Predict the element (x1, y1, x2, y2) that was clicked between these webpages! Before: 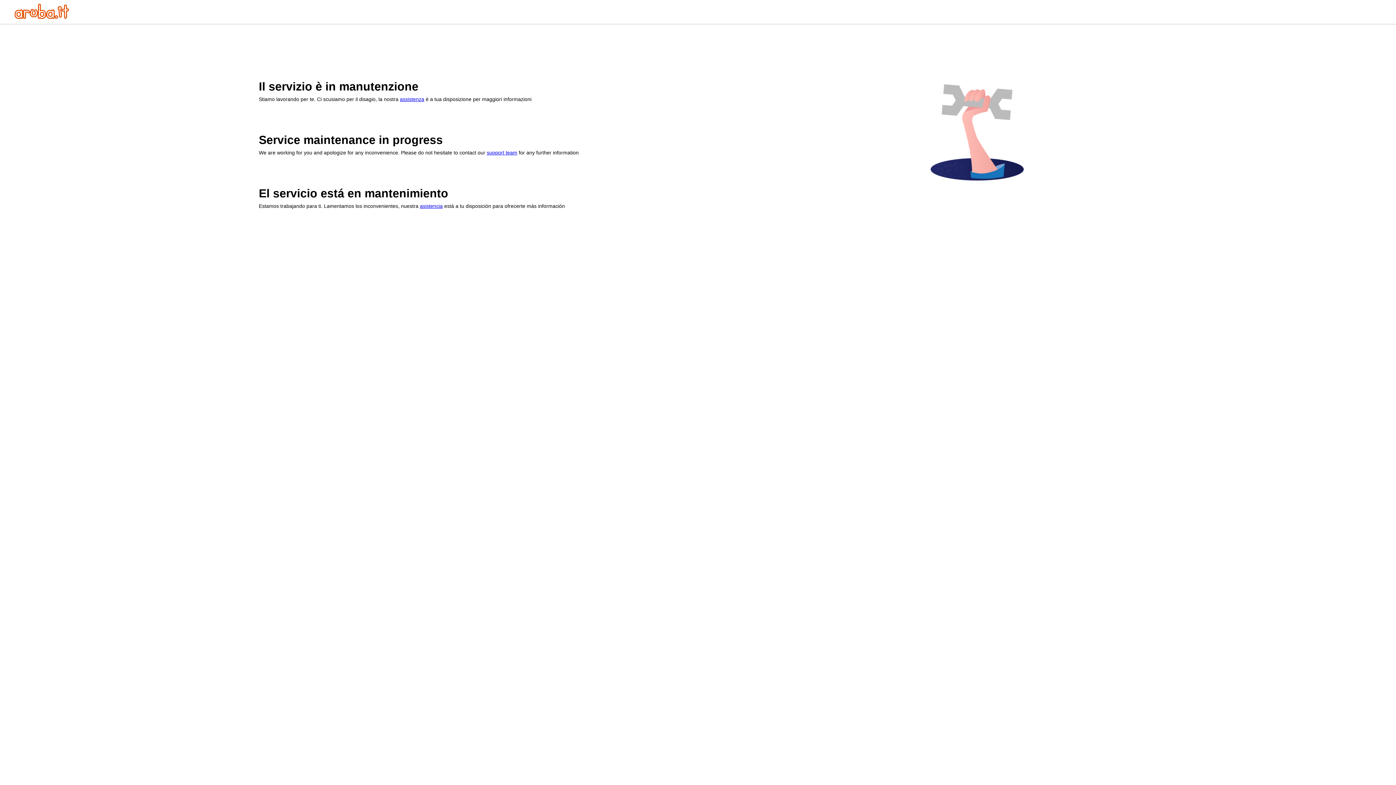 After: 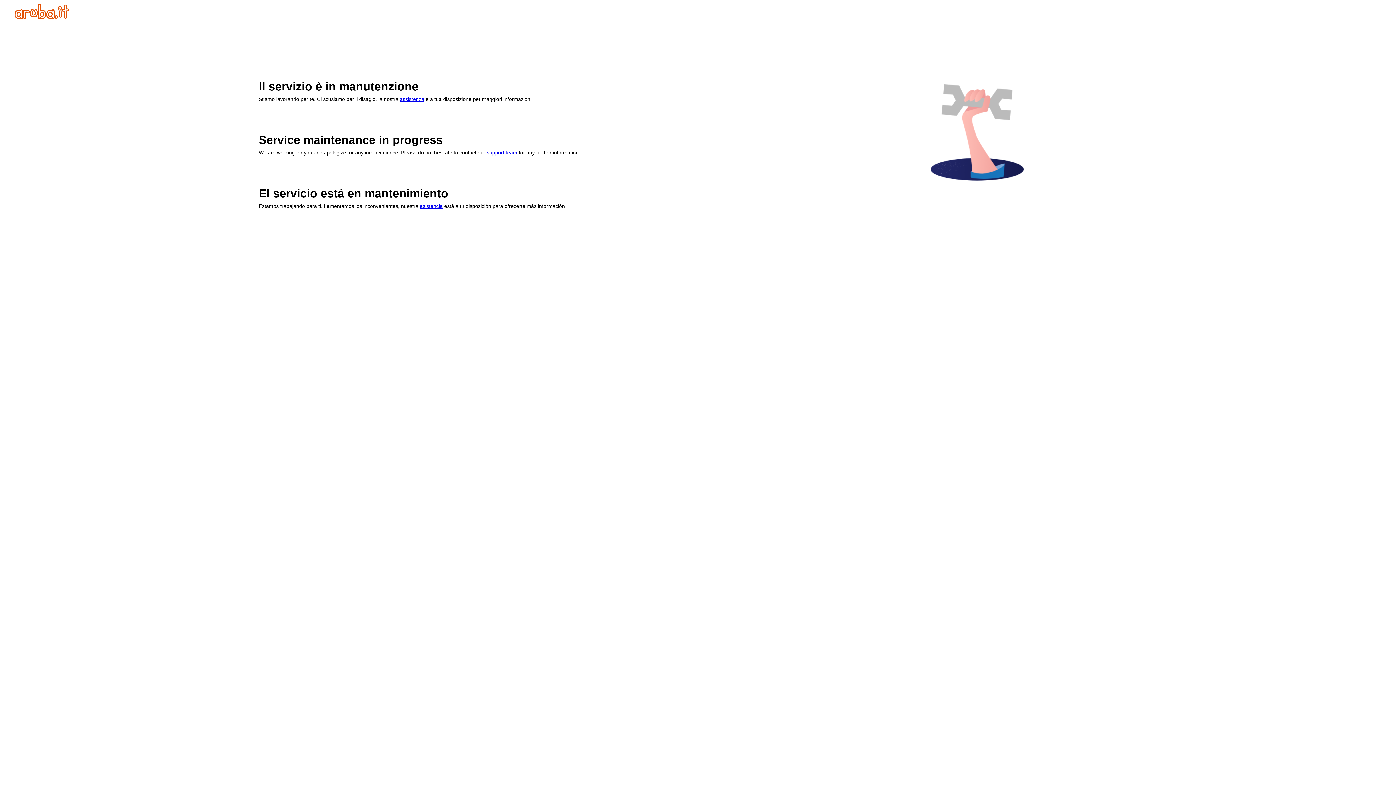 Action: label: asistencia bbox: (420, 203, 442, 209)